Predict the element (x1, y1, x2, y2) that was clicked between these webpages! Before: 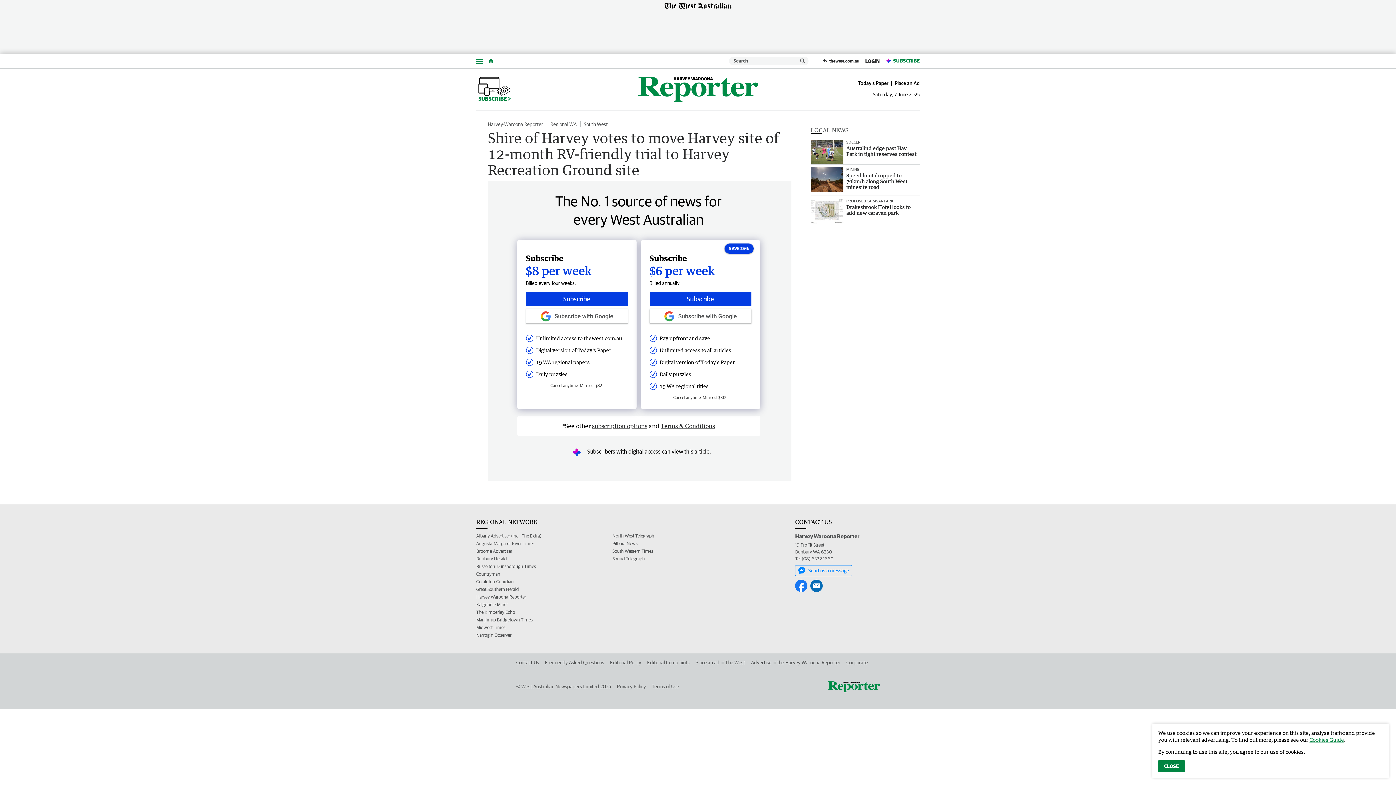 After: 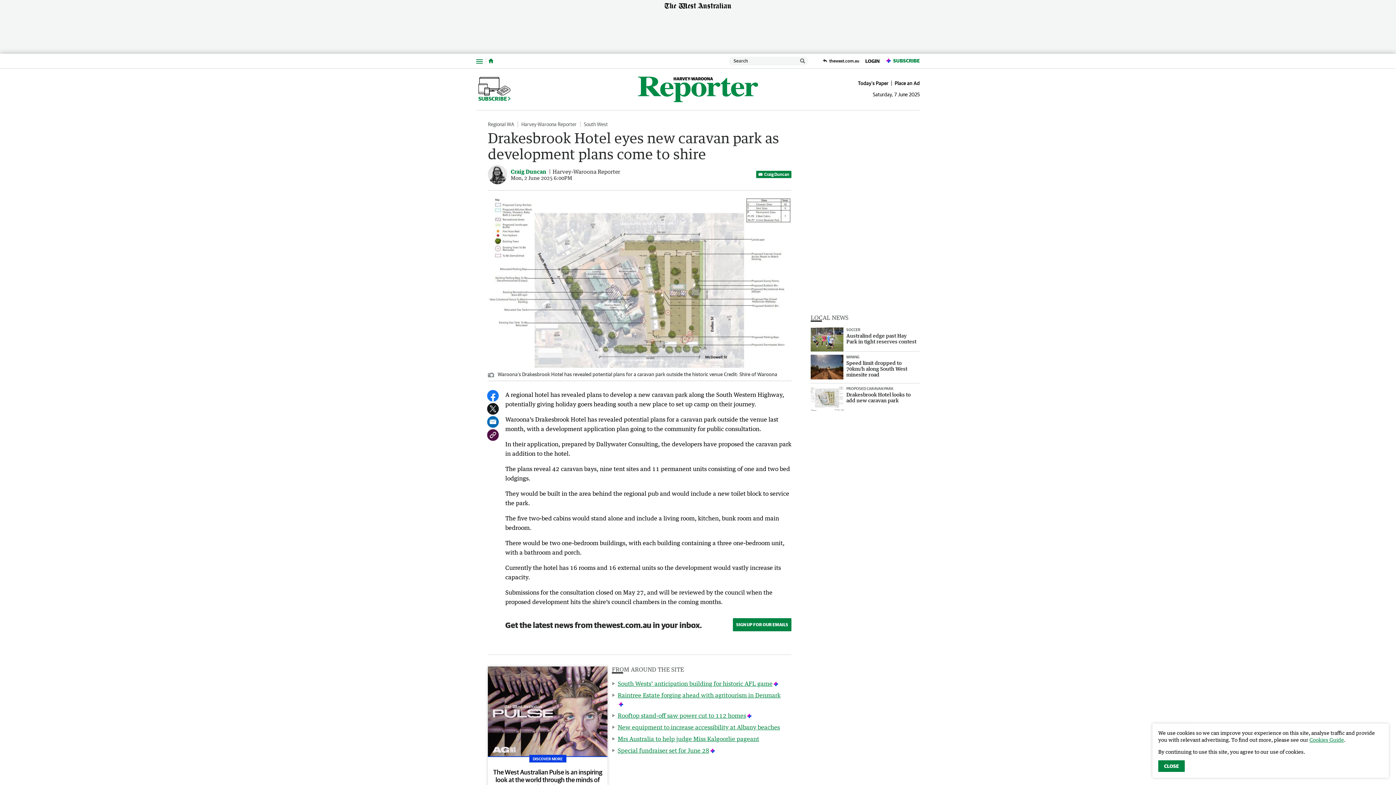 Action: label: PROPOSED CARAVAN PARK
Drakesbrook Hotel looks to add new caravan park bbox: (810, 199, 920, 223)